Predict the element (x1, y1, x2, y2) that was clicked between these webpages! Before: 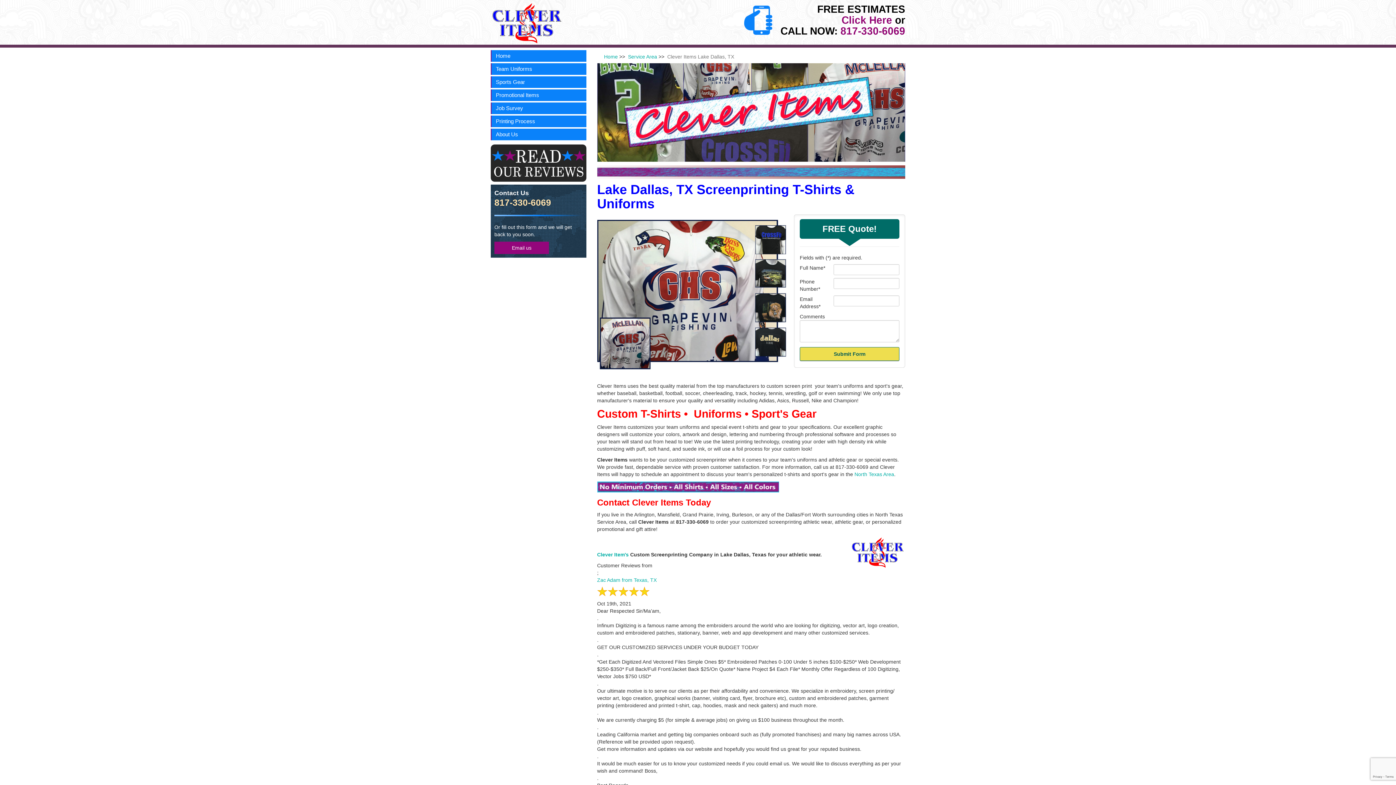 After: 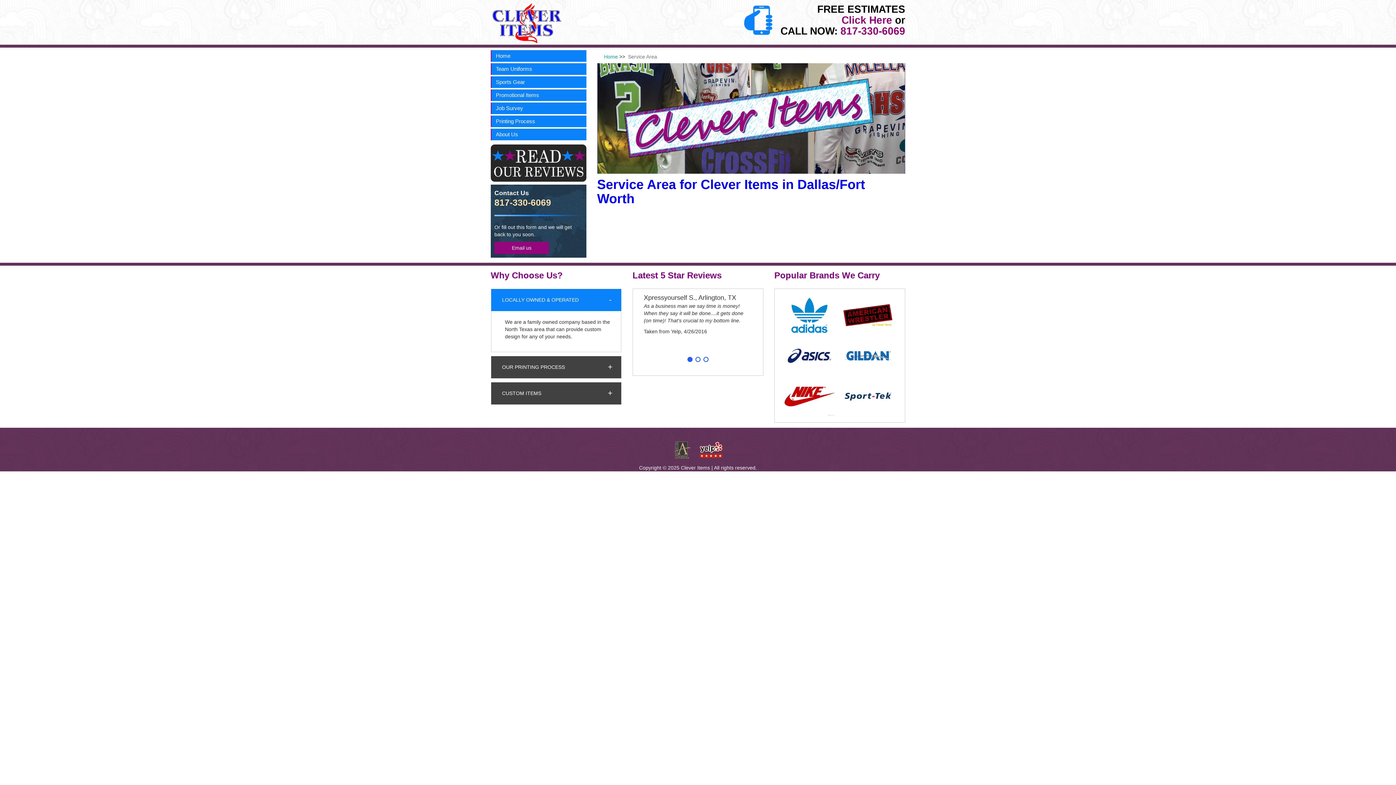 Action: label: Service Area bbox: (628, 53, 657, 59)